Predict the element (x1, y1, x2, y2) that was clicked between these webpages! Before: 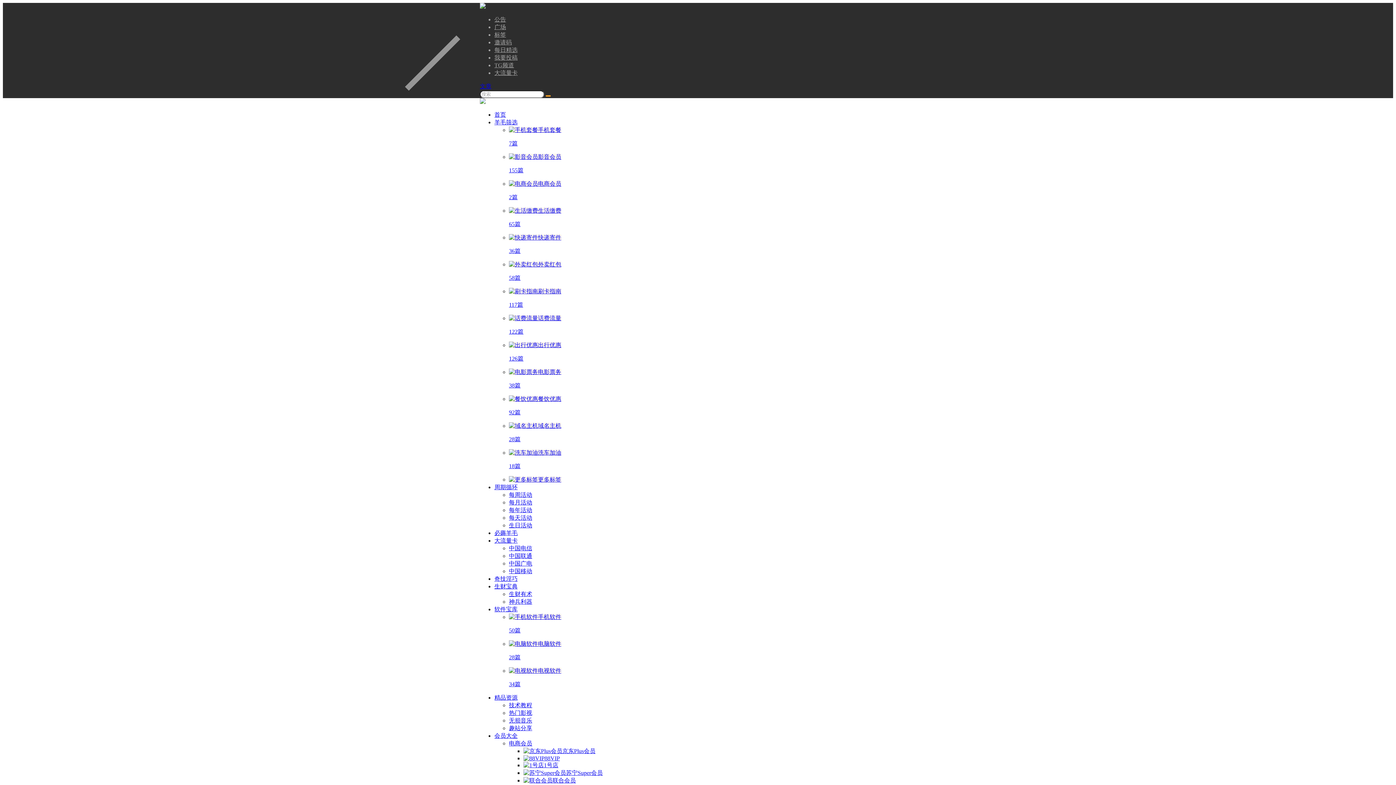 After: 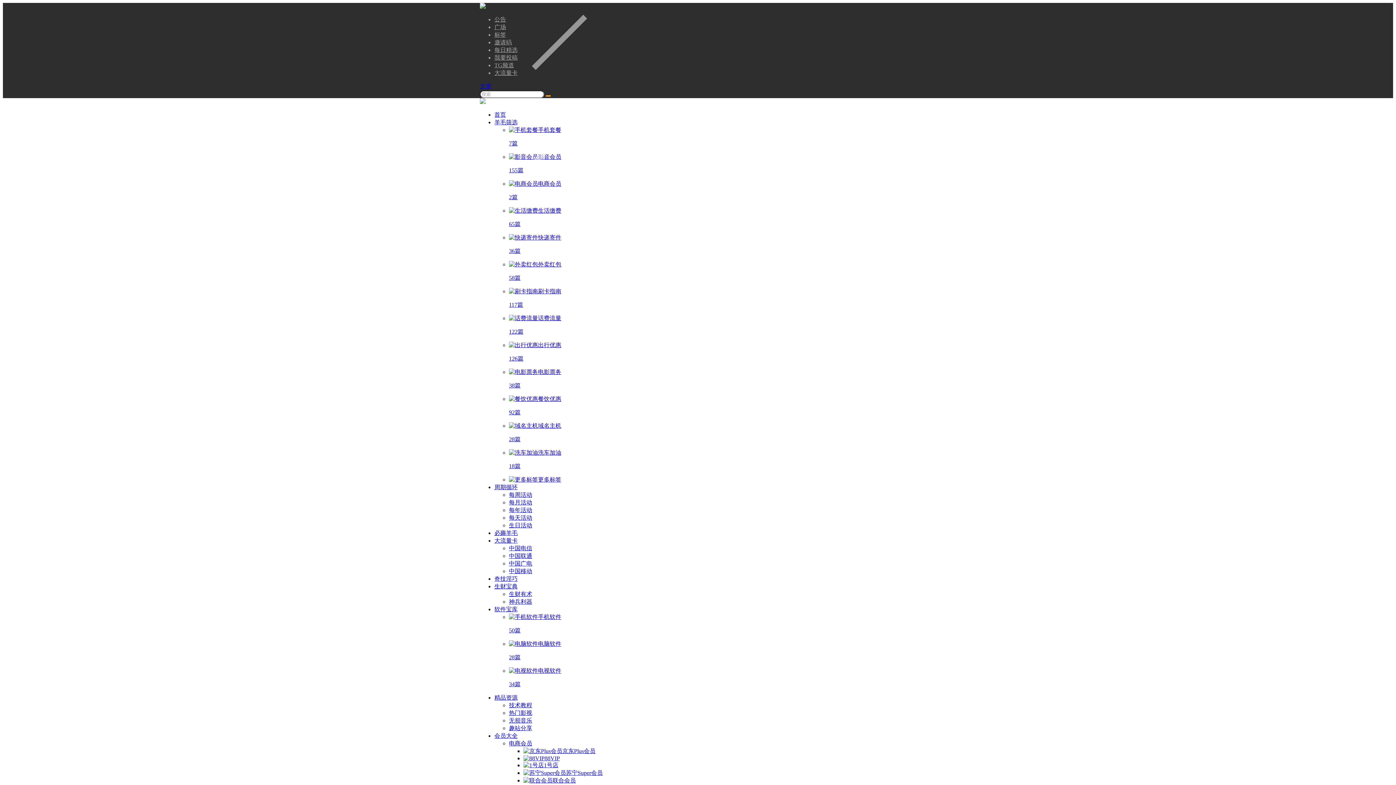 Action: label: 每日精选 bbox: (494, 46, 517, 53)